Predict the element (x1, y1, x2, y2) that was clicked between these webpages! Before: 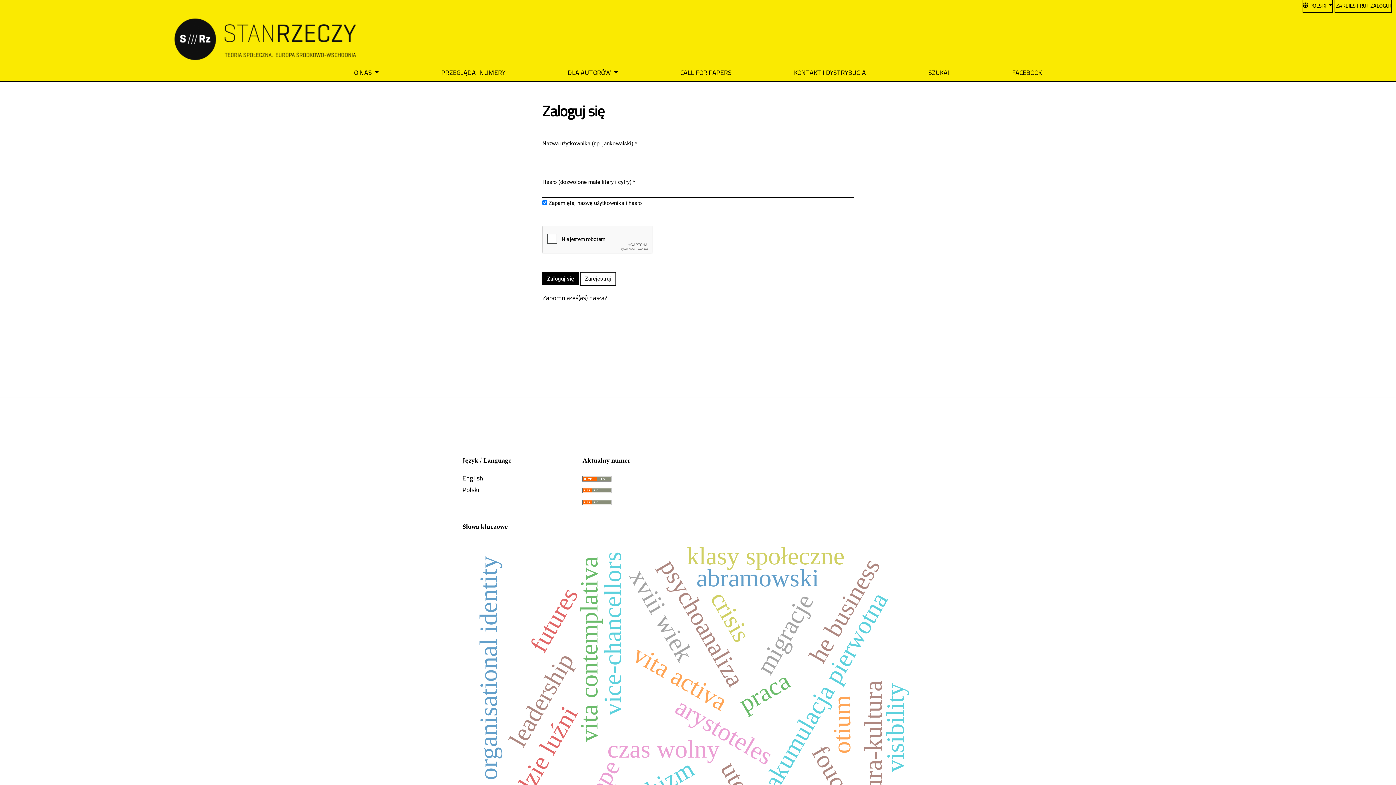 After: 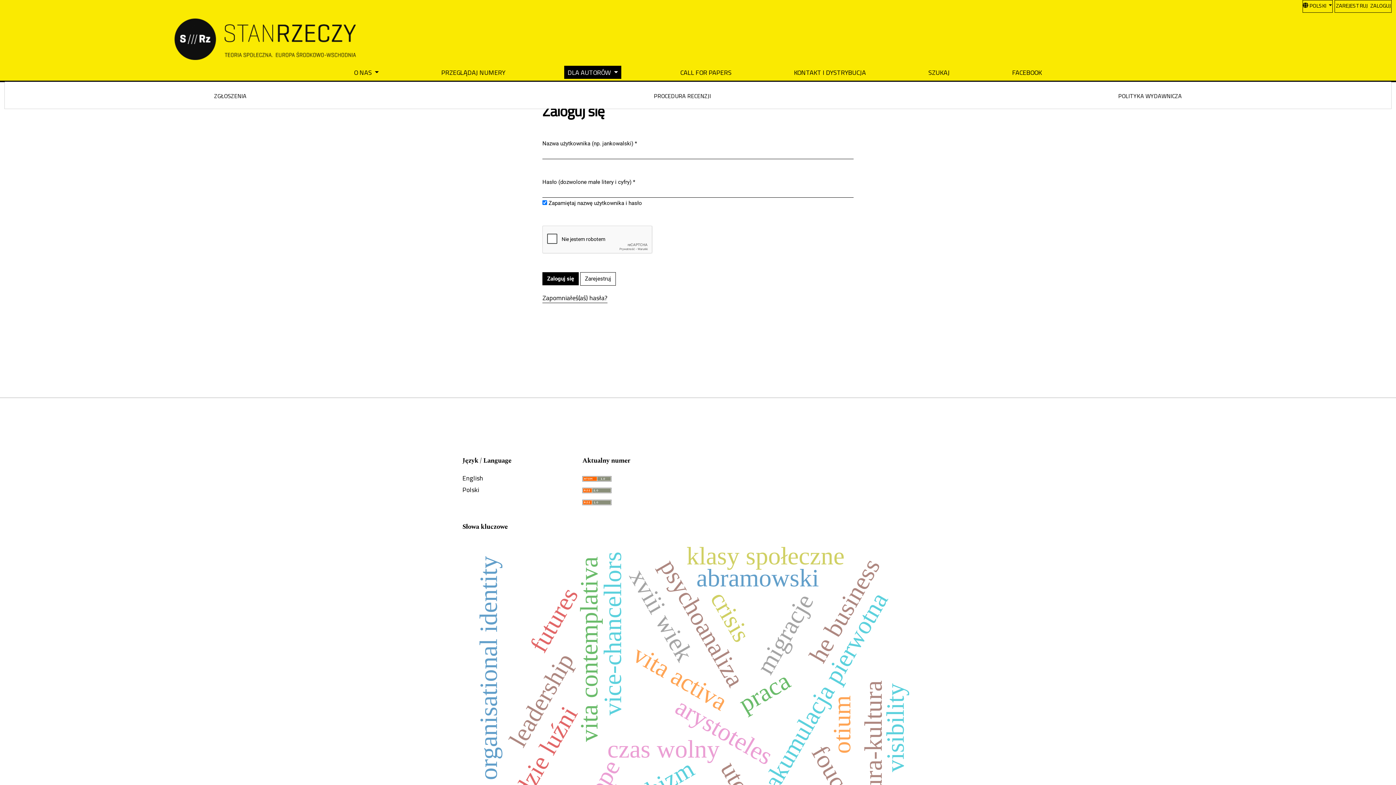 Action: label: DLA AUTORÓW  bbox: (564, 65, 621, 79)